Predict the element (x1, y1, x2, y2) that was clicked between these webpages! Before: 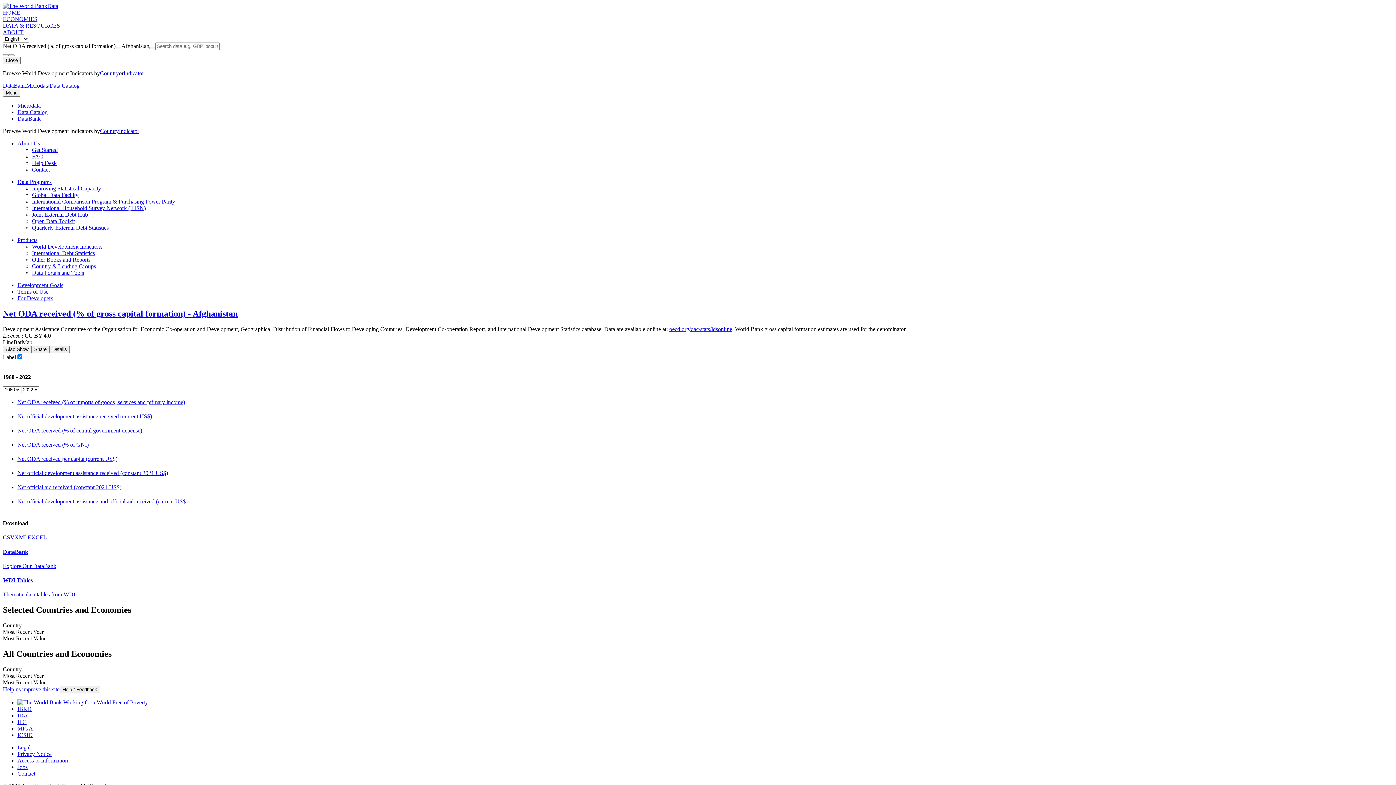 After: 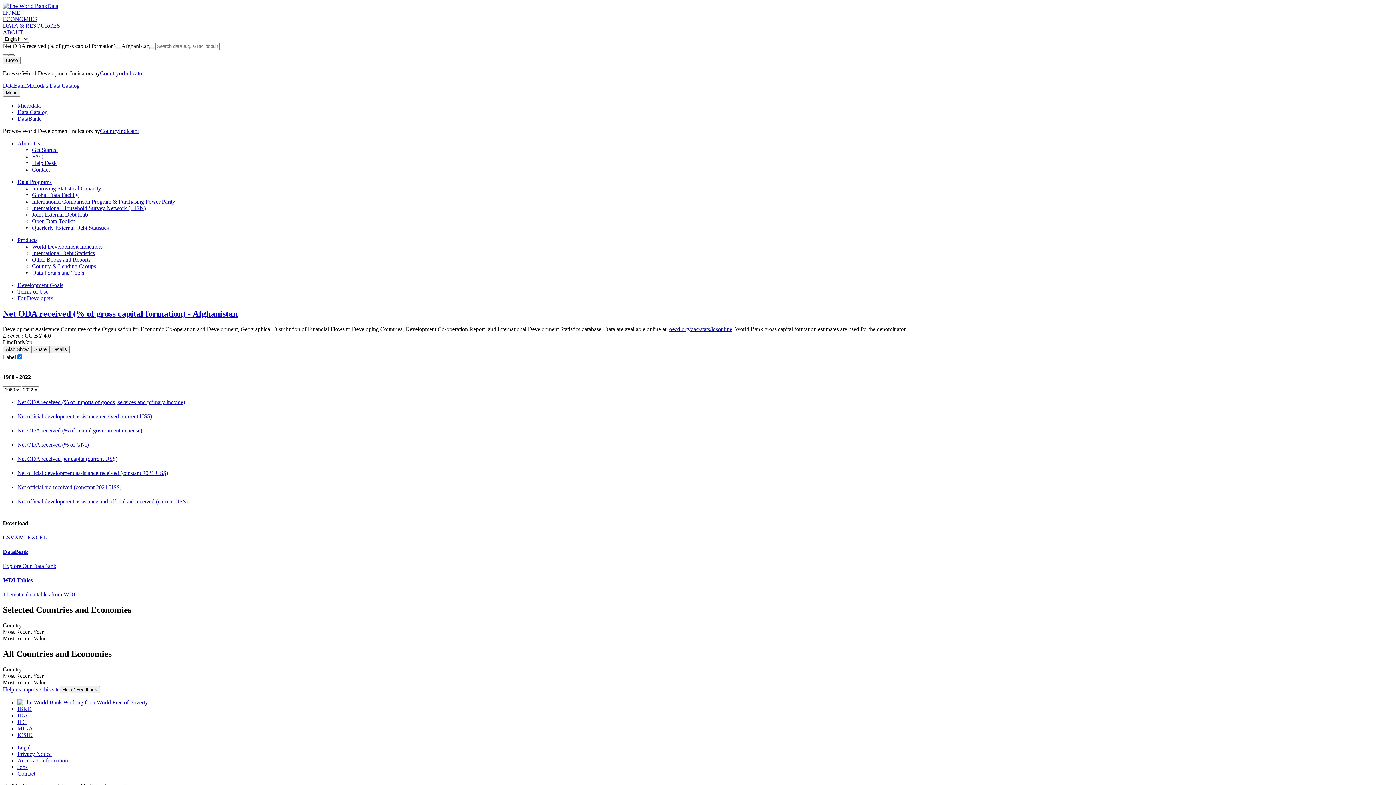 Action: bbox: (8, 54, 14, 56)